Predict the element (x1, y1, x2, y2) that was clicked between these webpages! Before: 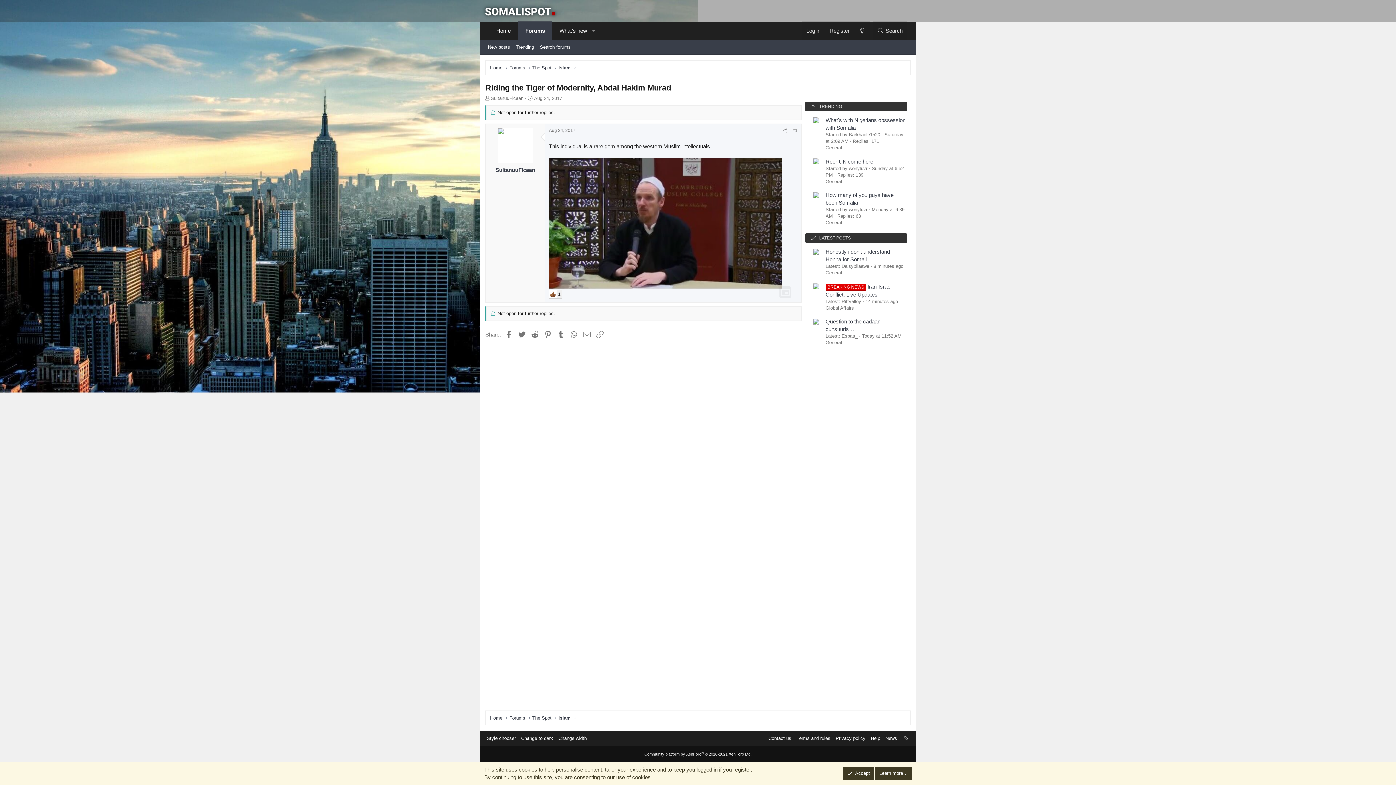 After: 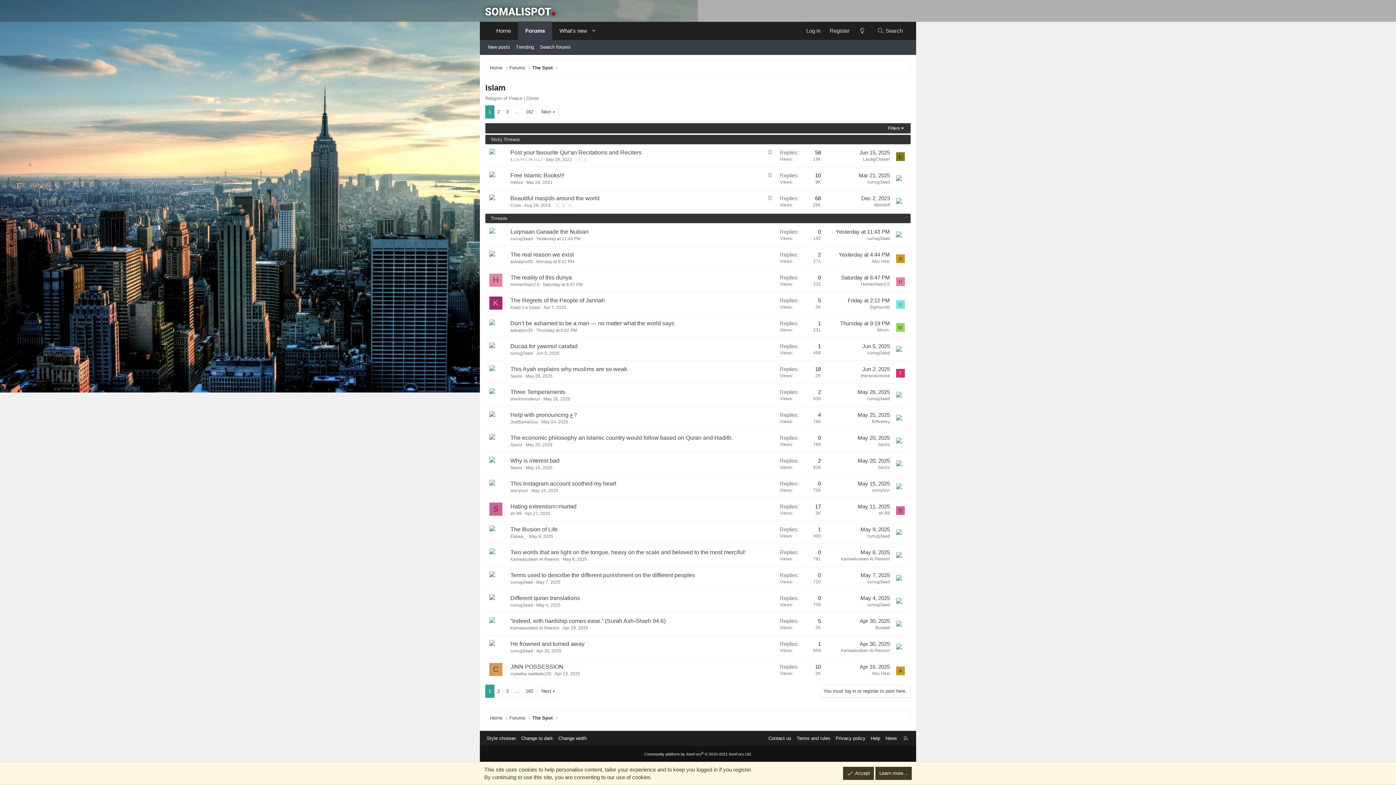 Action: label: Islam bbox: (558, 64, 570, 71)